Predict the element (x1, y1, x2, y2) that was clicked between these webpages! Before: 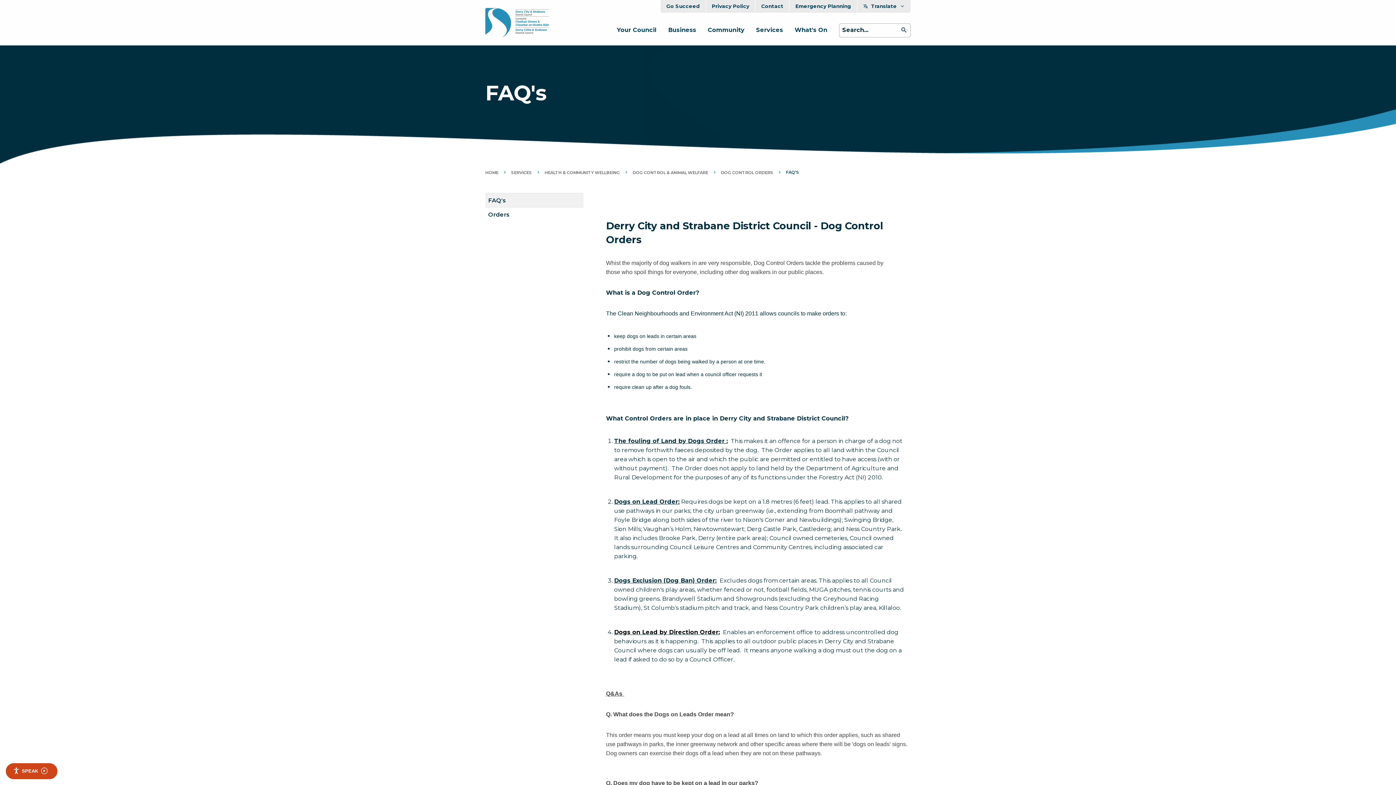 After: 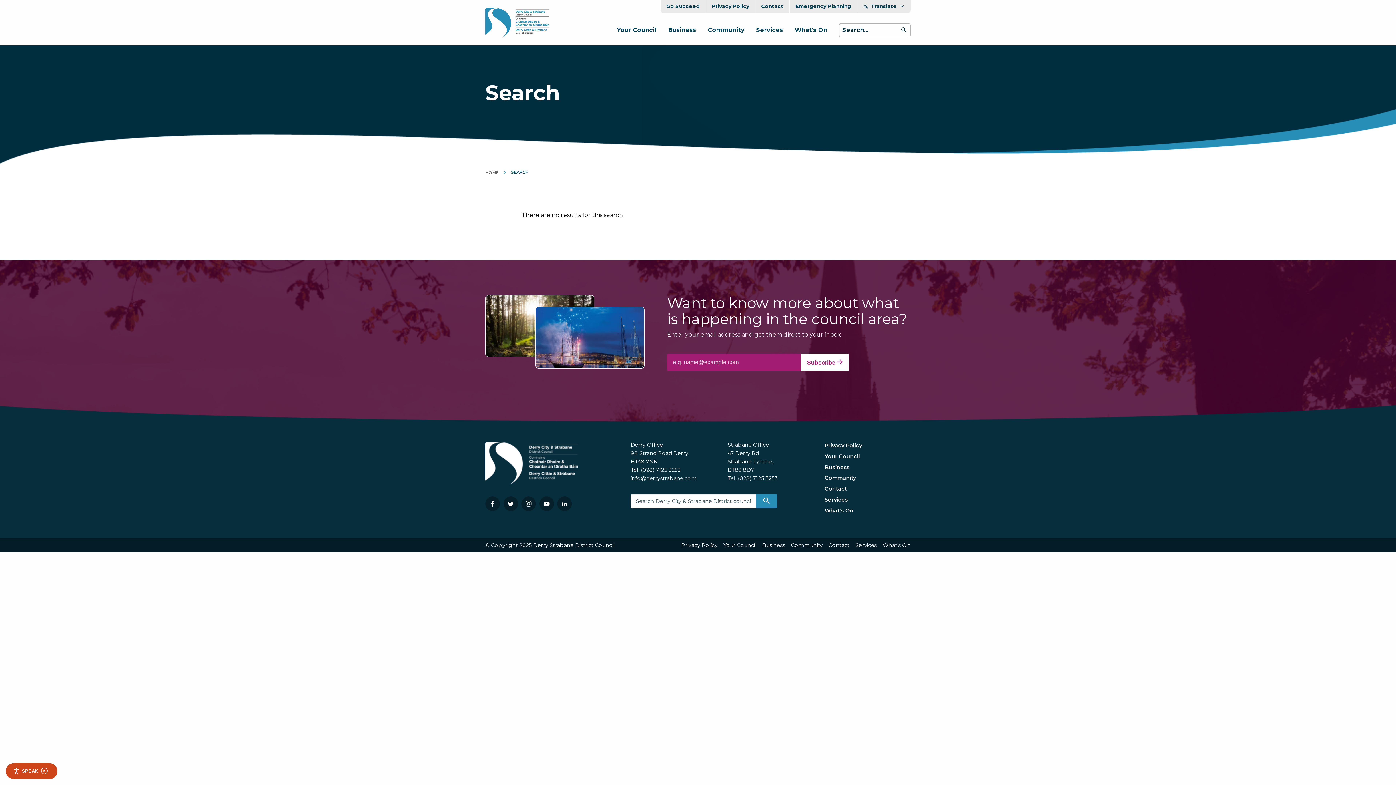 Action: label: Go bbox: (897, 23, 910, 36)